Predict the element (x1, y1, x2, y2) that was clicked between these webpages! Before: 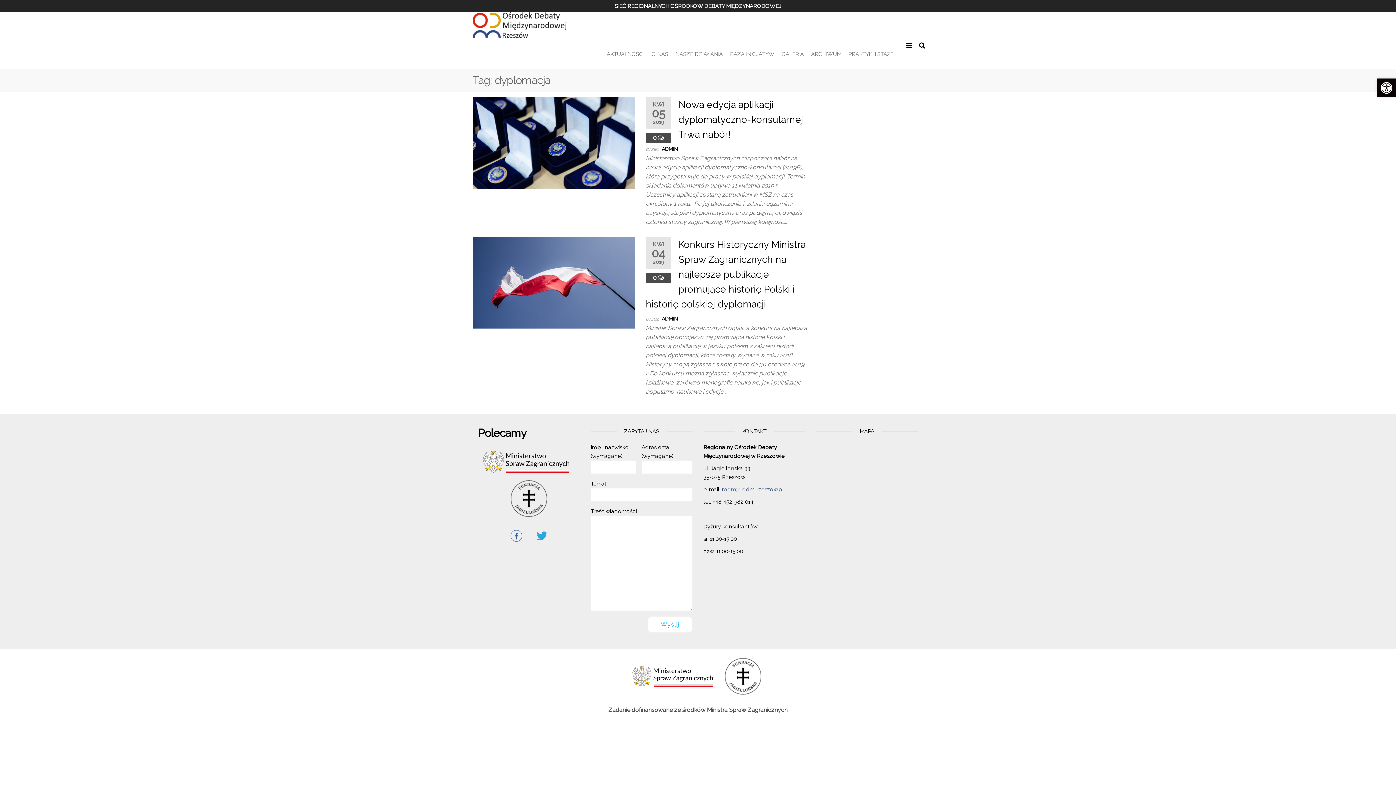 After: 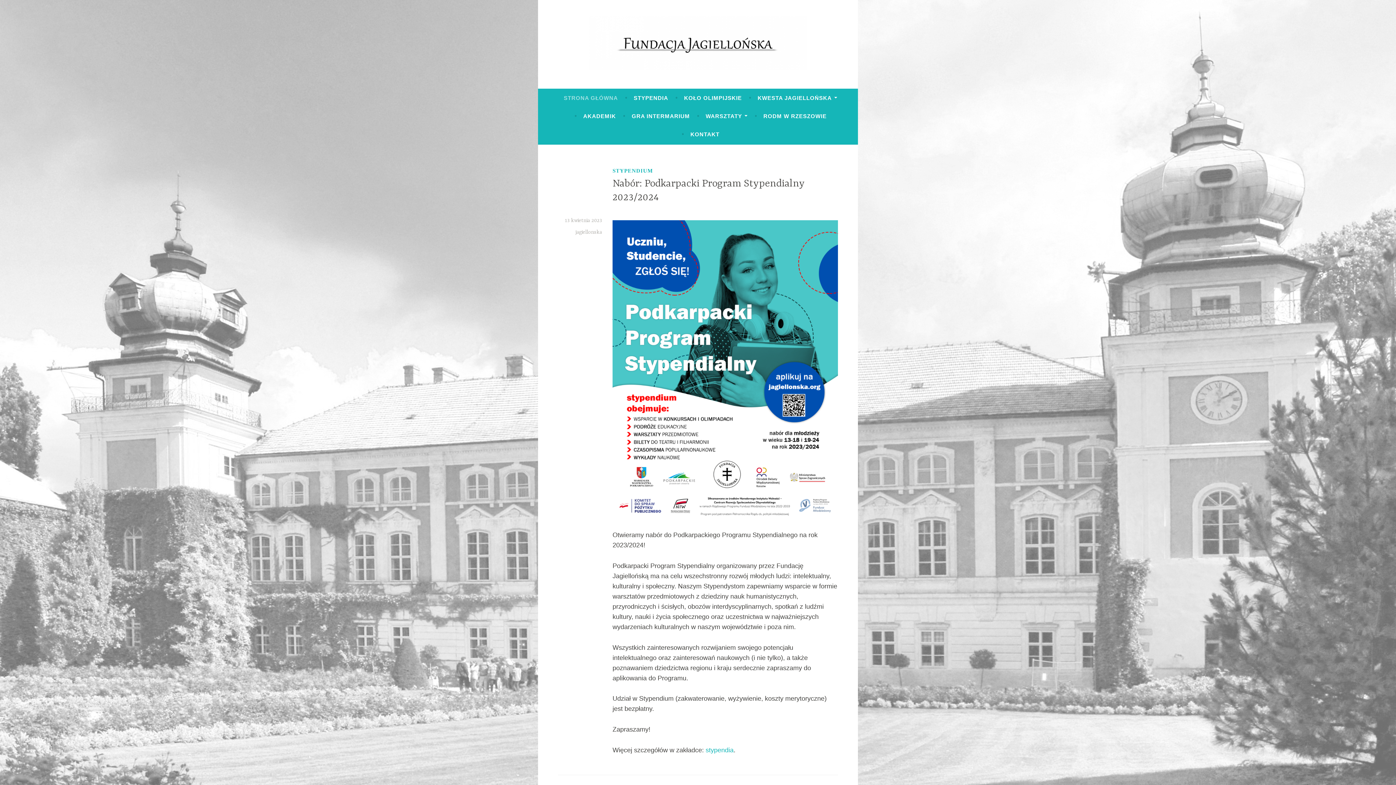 Action: bbox: (529, 529, 554, 542)